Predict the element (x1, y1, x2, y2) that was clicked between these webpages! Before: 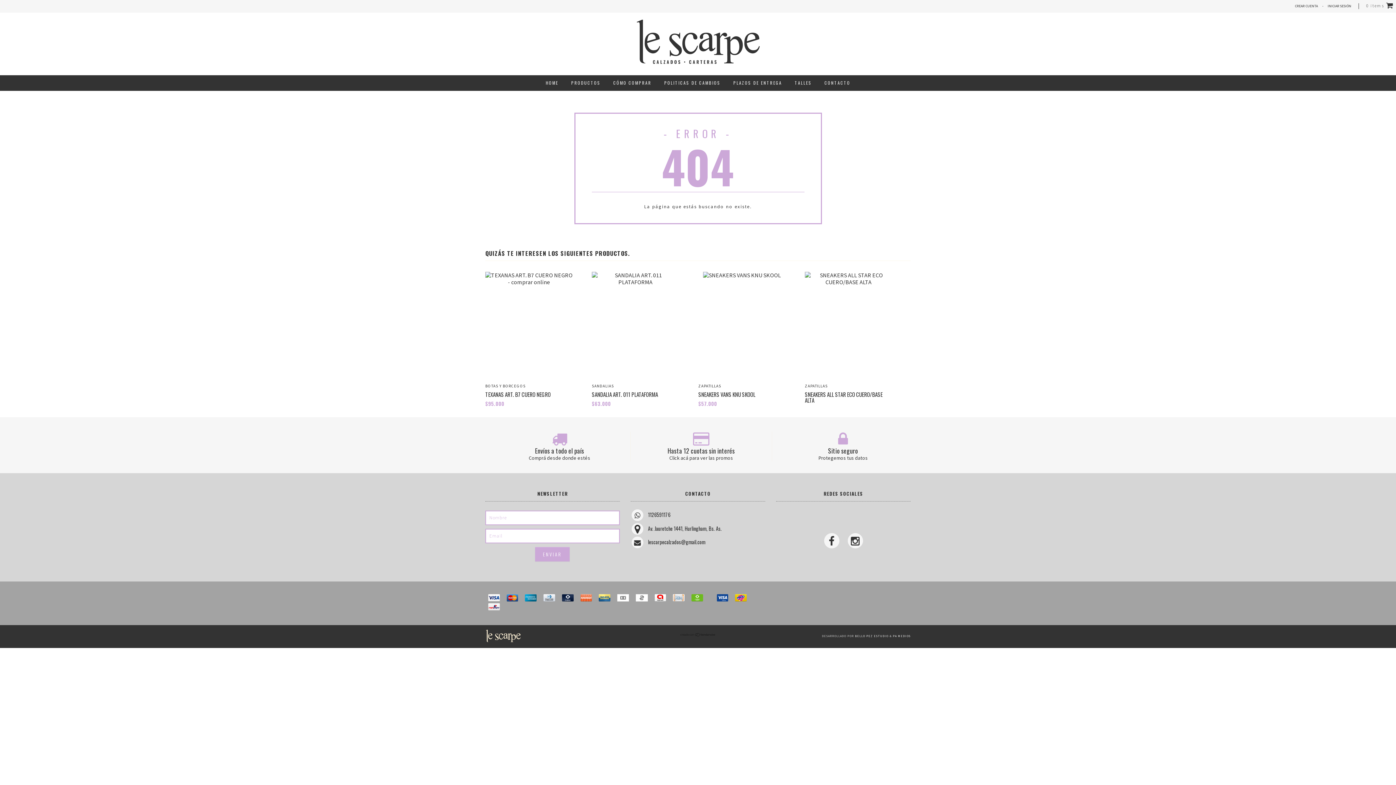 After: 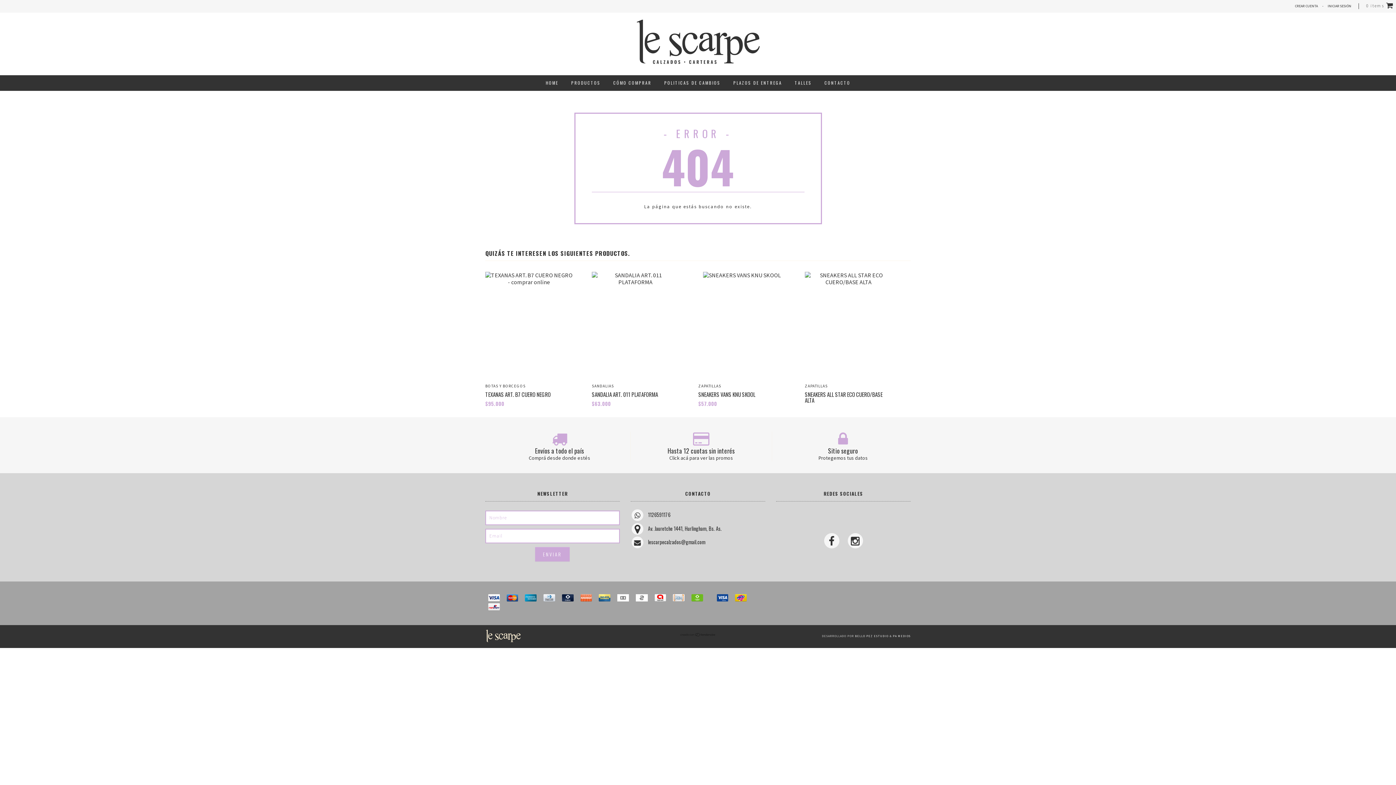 Action: bbox: (847, 533, 863, 548)